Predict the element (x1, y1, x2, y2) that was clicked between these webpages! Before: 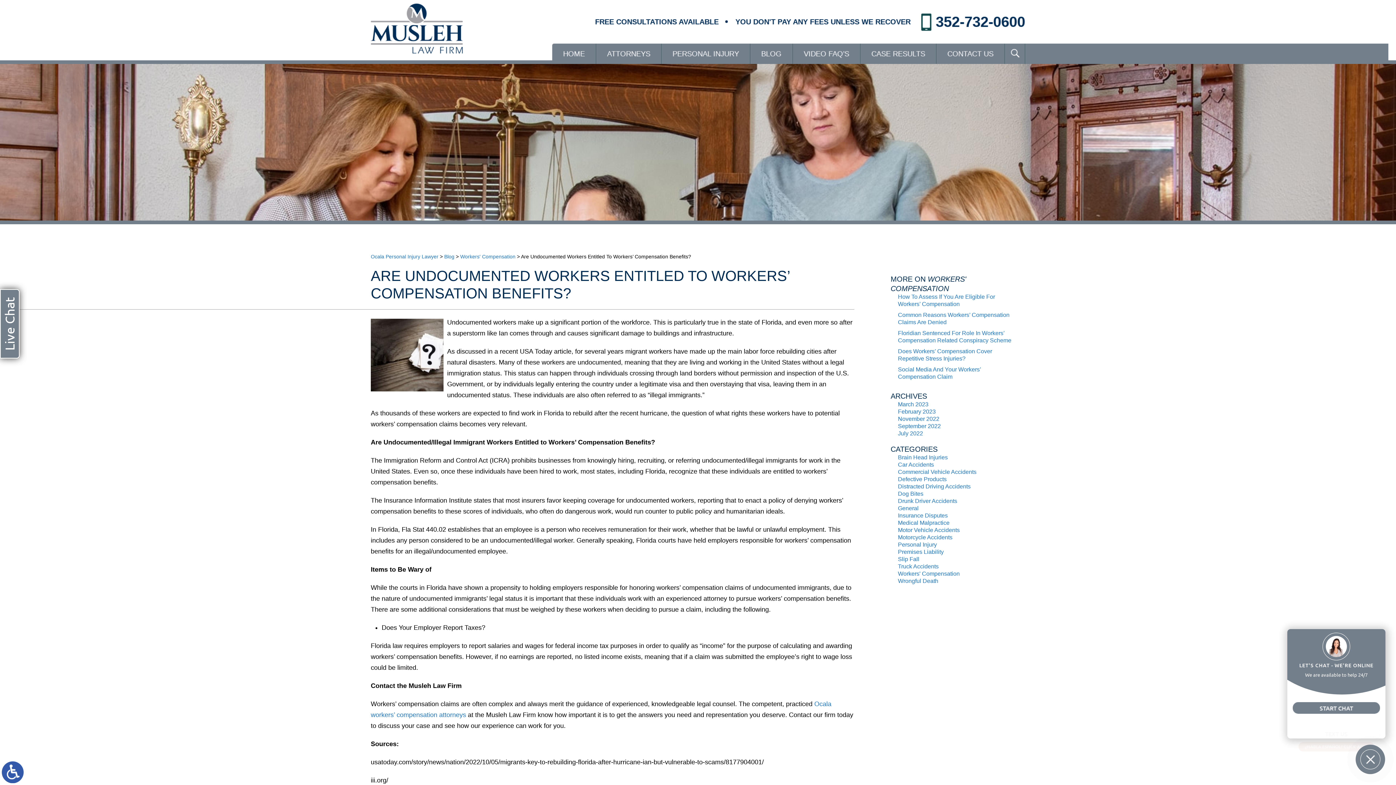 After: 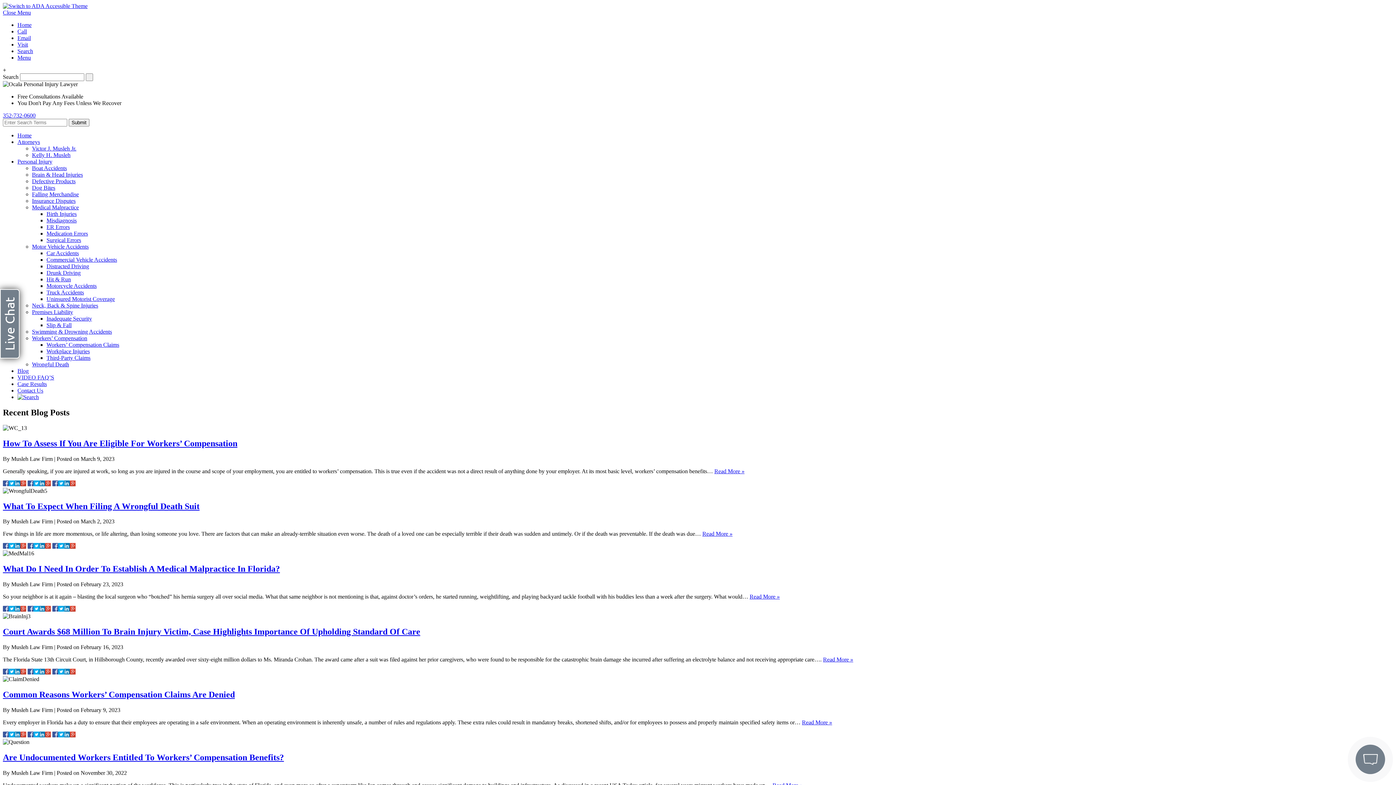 Action: bbox: (444, 253, 454, 259) label: Blog